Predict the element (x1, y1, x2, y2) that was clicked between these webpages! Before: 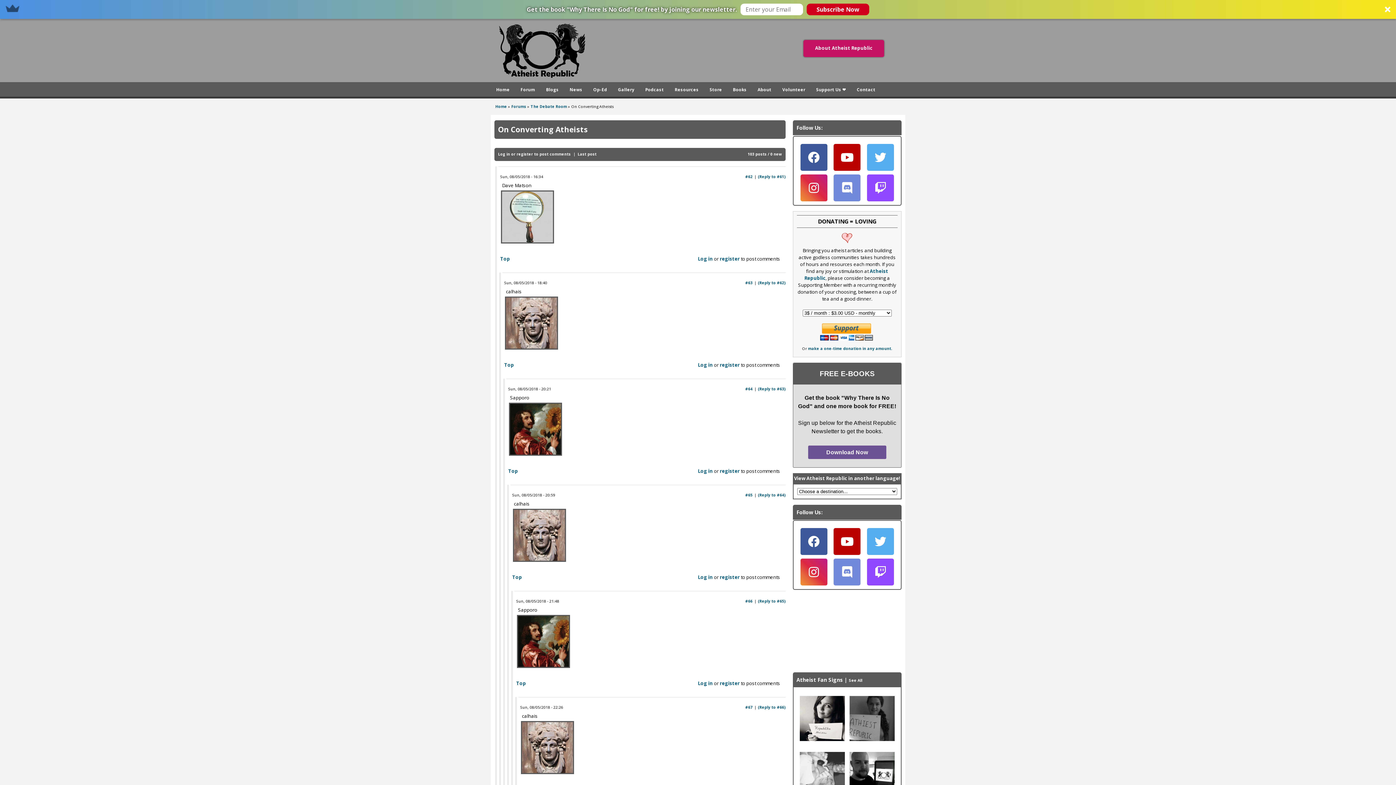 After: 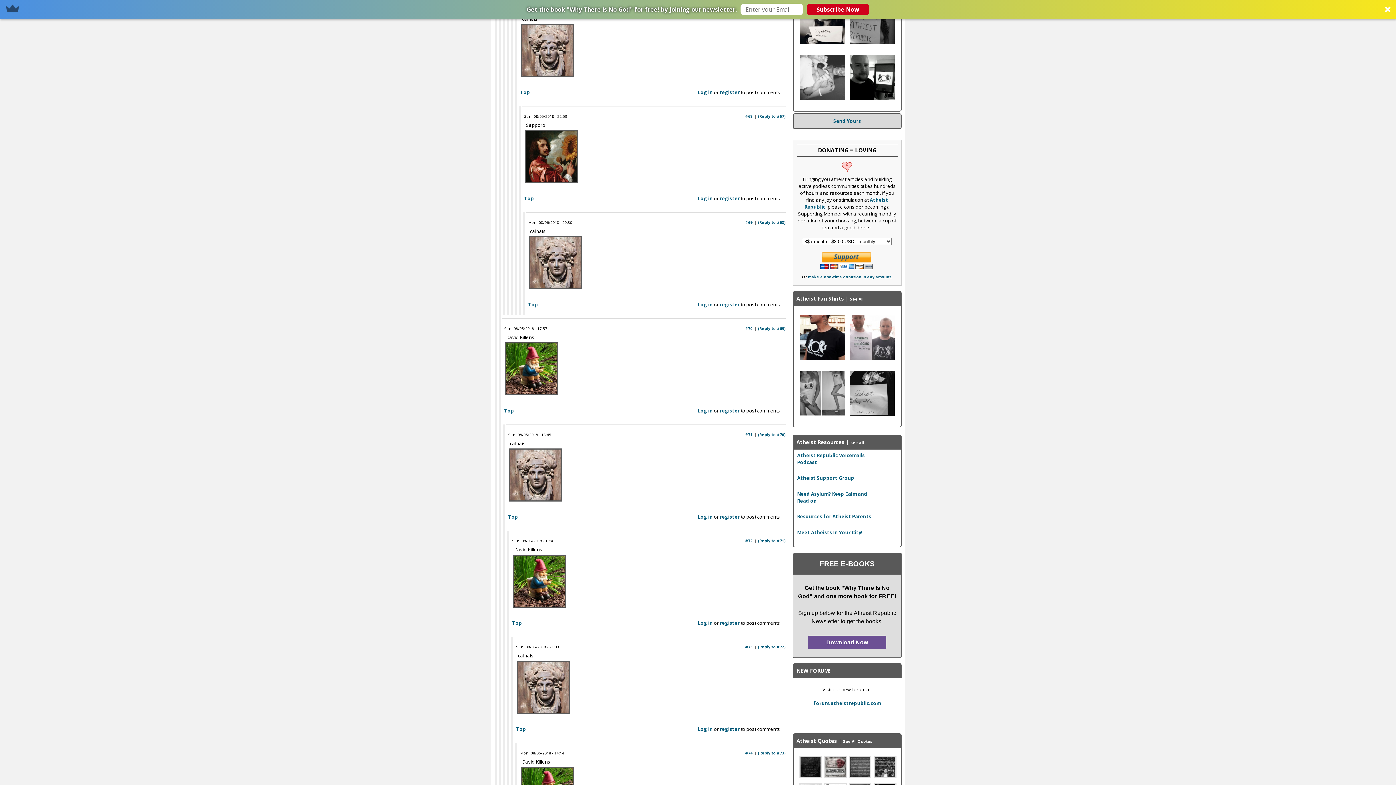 Action: bbox: (745, 705, 752, 710) label: #67